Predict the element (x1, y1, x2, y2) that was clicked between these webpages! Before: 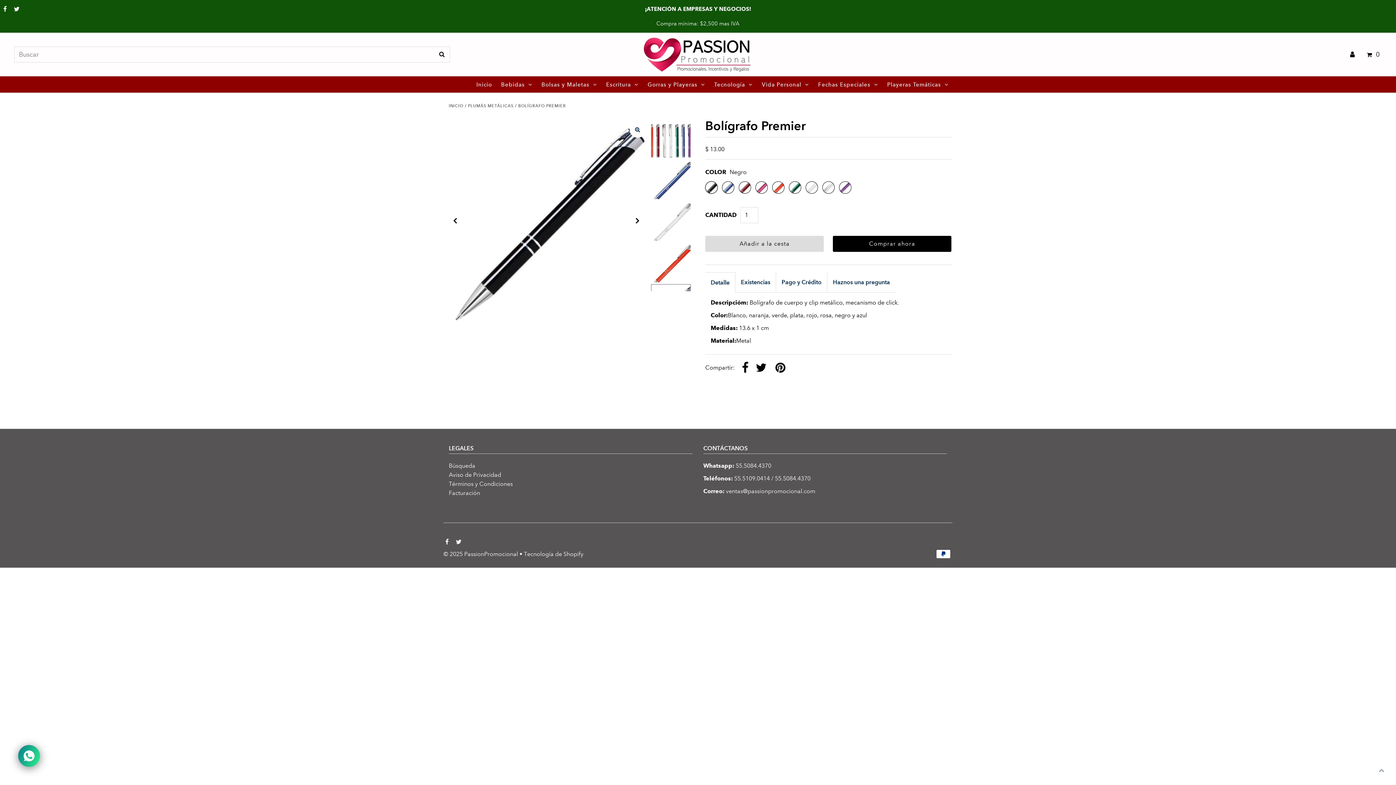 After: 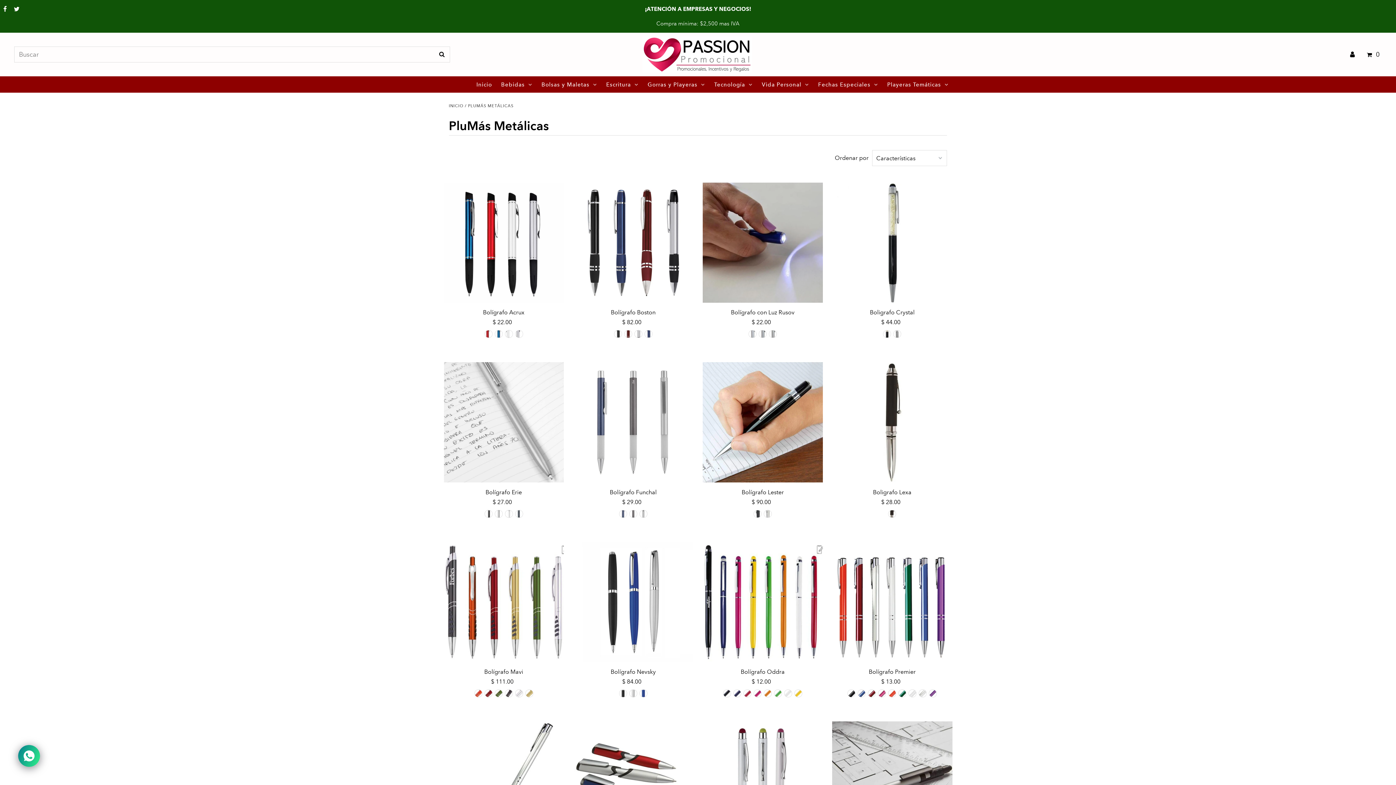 Action: bbox: (468, 103, 513, 108) label: PLUMÁS METÁLICAS